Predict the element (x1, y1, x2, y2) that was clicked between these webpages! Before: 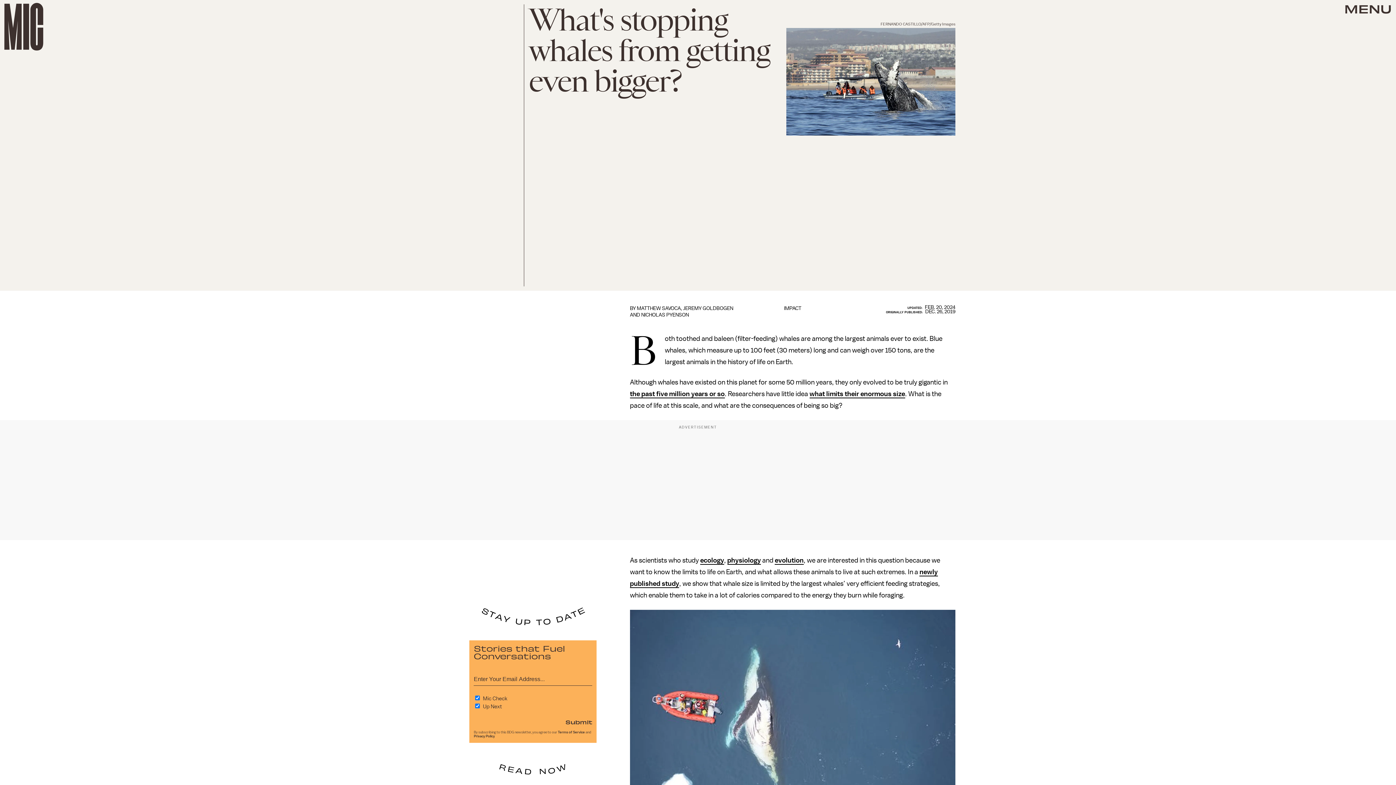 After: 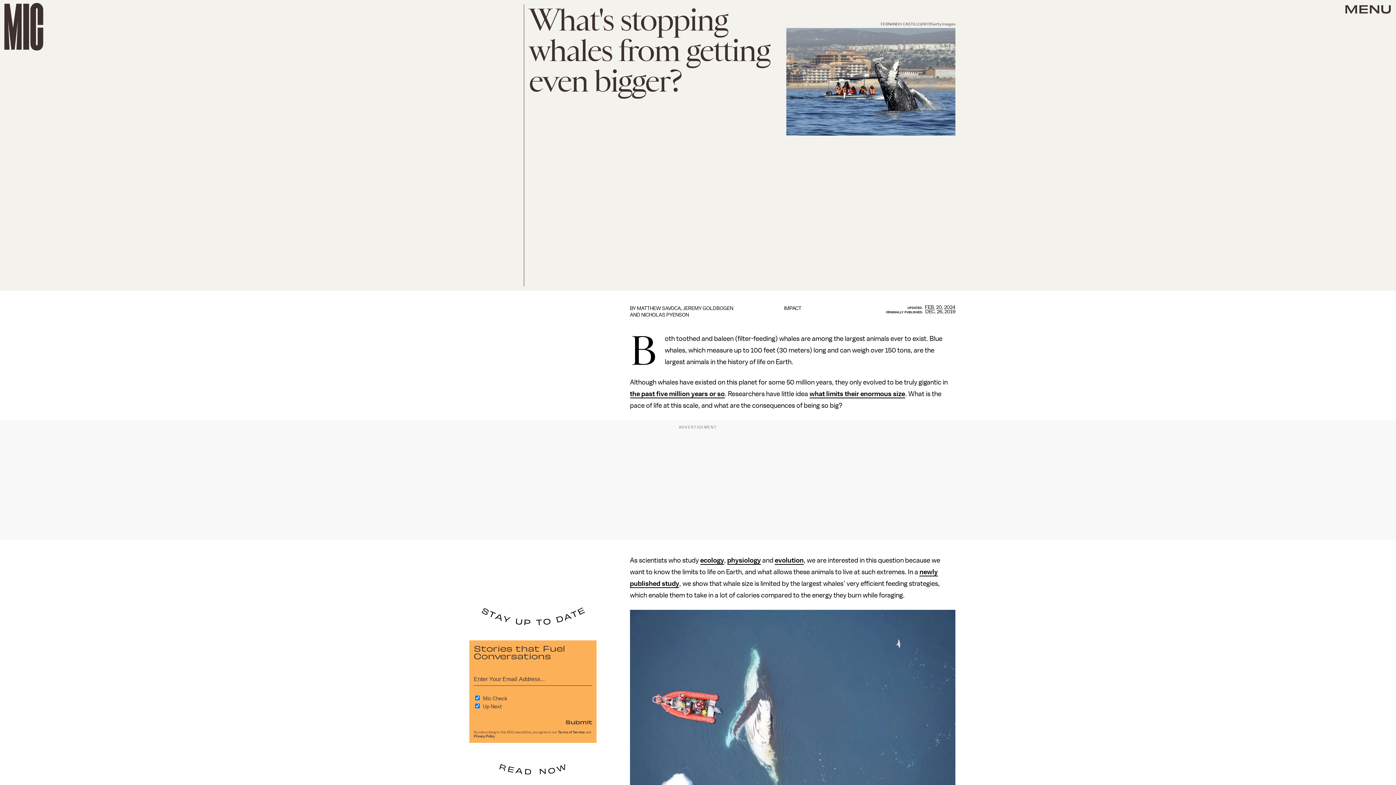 Action: bbox: (557, 730, 585, 734) label: Terms of Service